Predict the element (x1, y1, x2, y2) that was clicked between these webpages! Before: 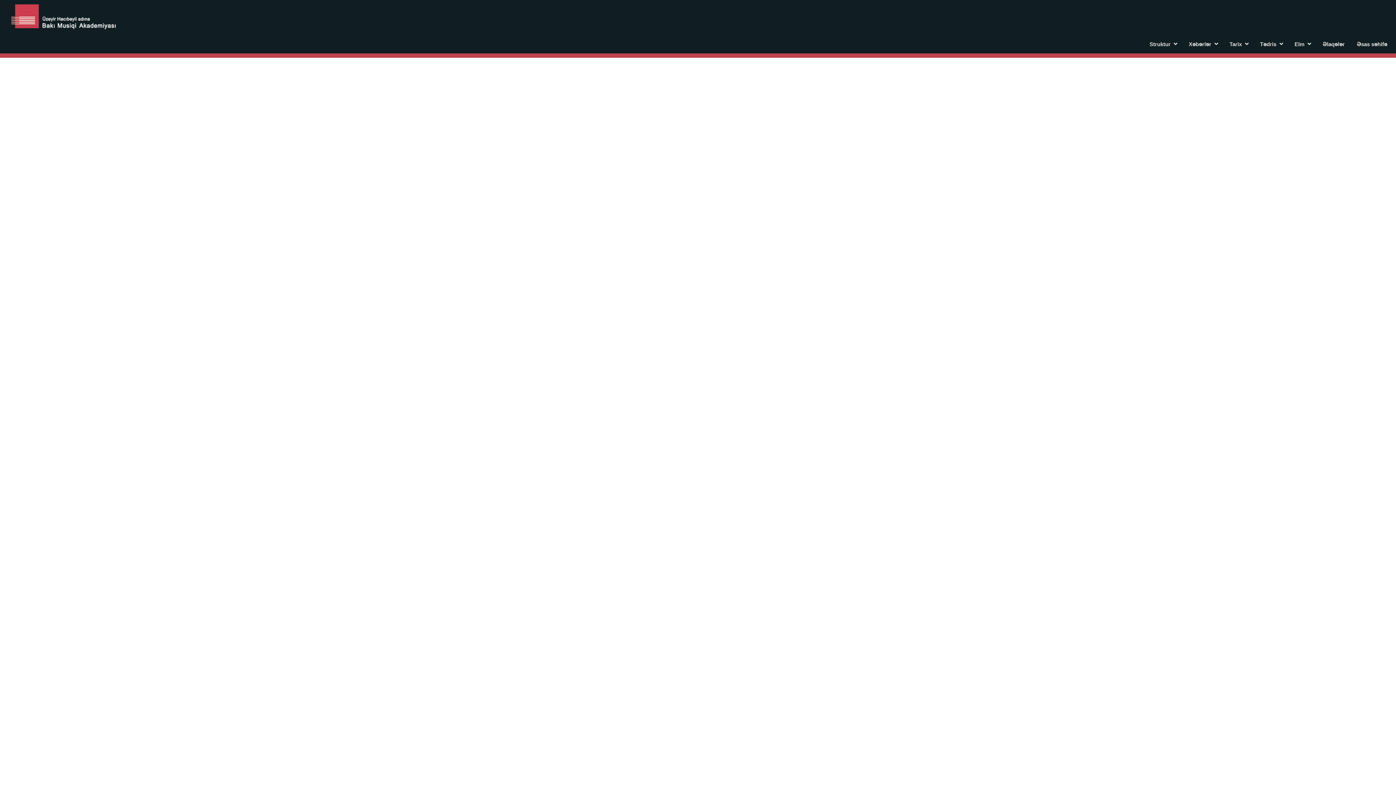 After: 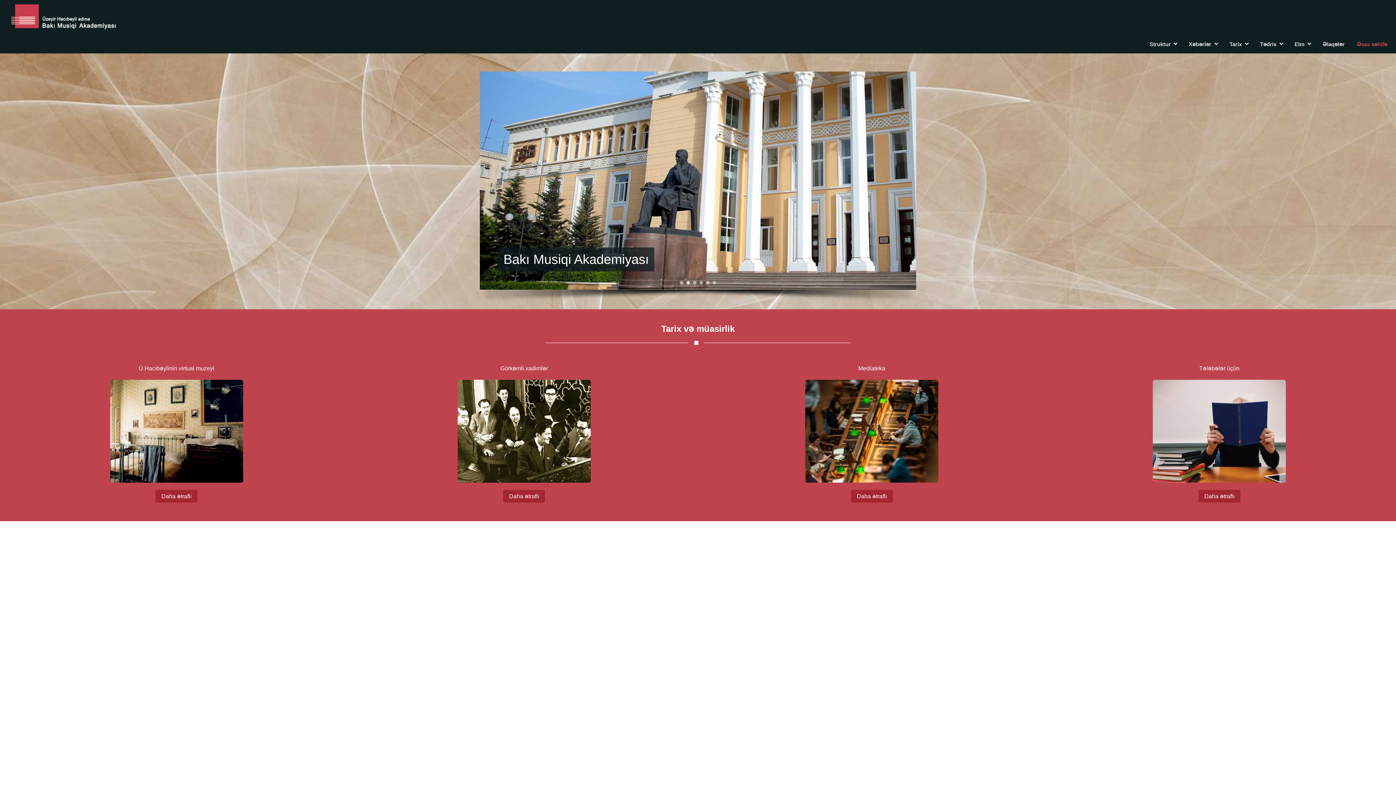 Action: bbox: (9, 3, 118, 29)